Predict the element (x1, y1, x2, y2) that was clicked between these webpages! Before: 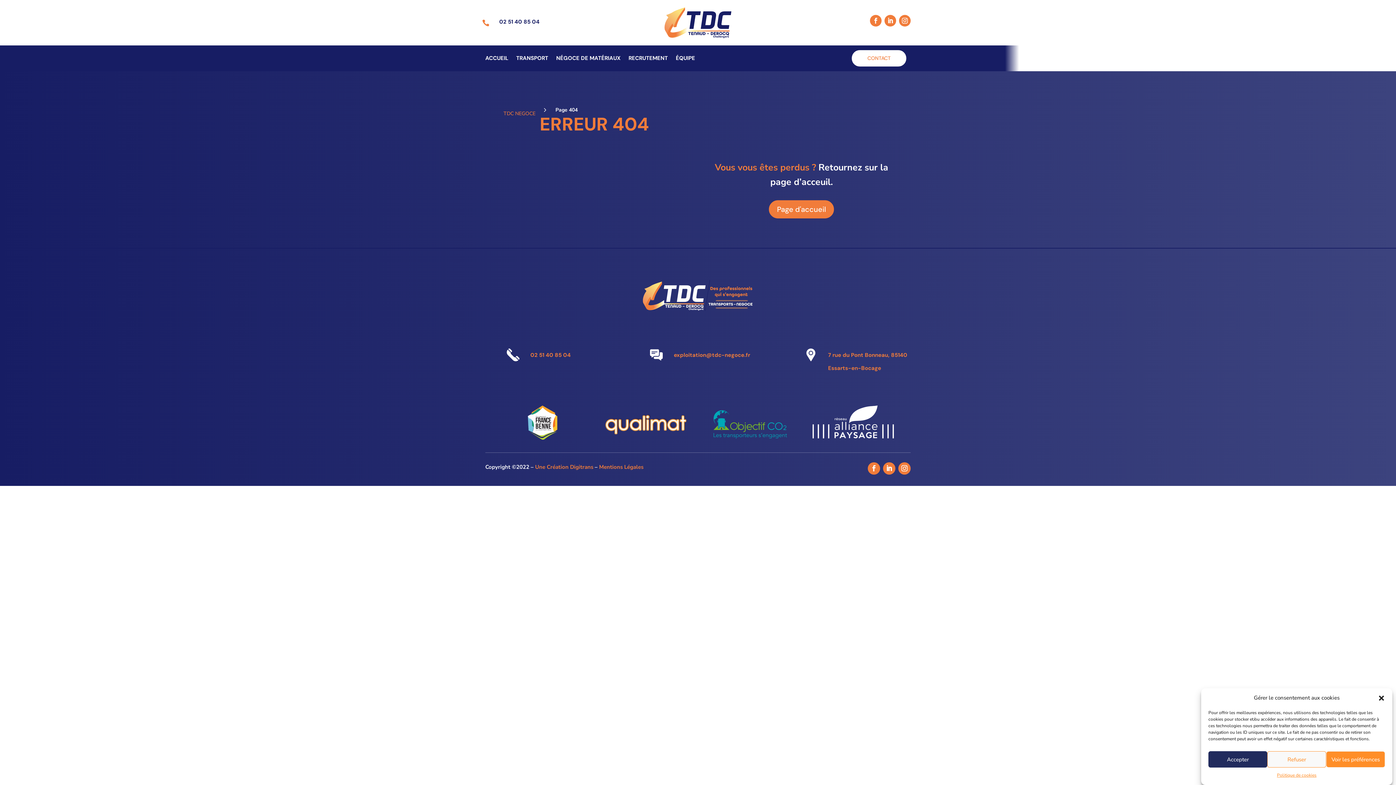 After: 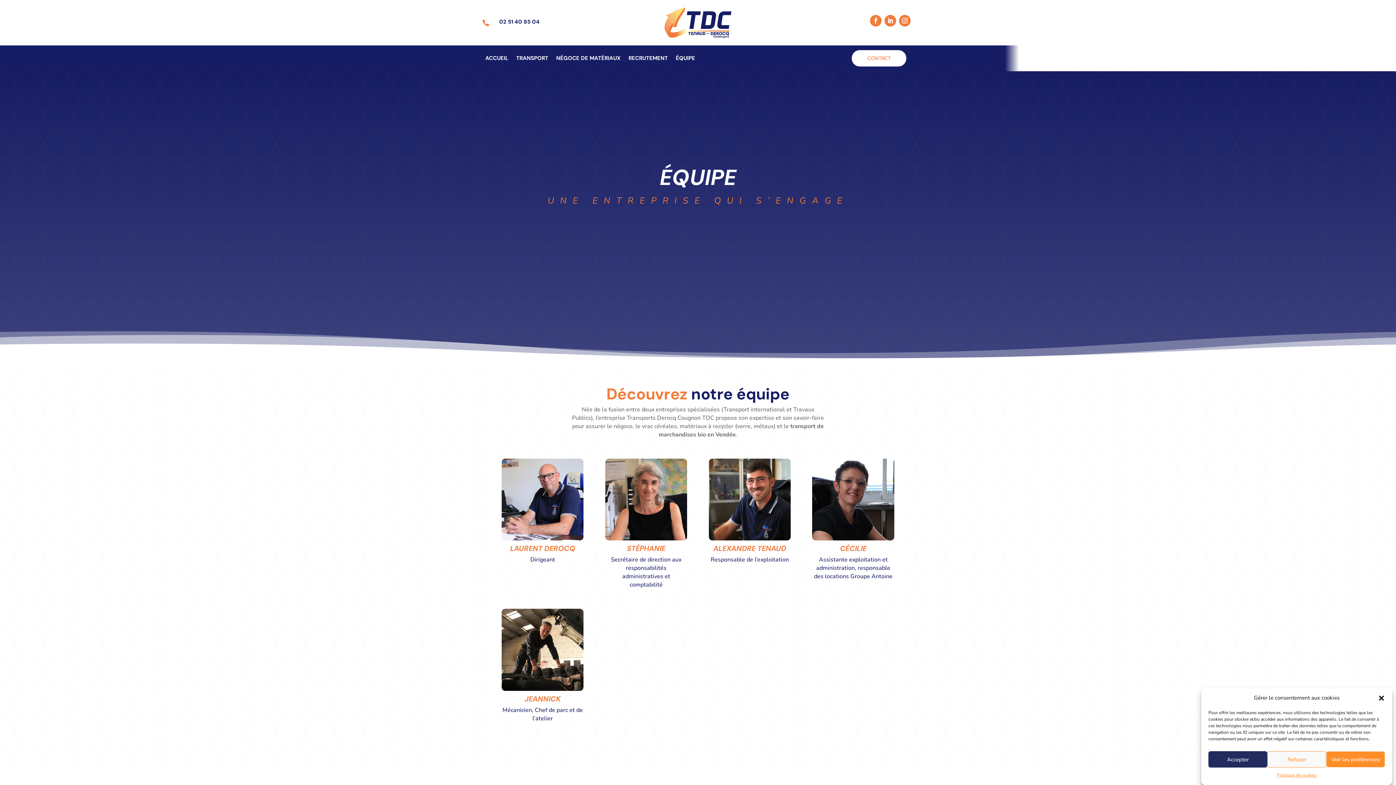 Action: bbox: (676, 55, 695, 63) label: ÉQUIPE